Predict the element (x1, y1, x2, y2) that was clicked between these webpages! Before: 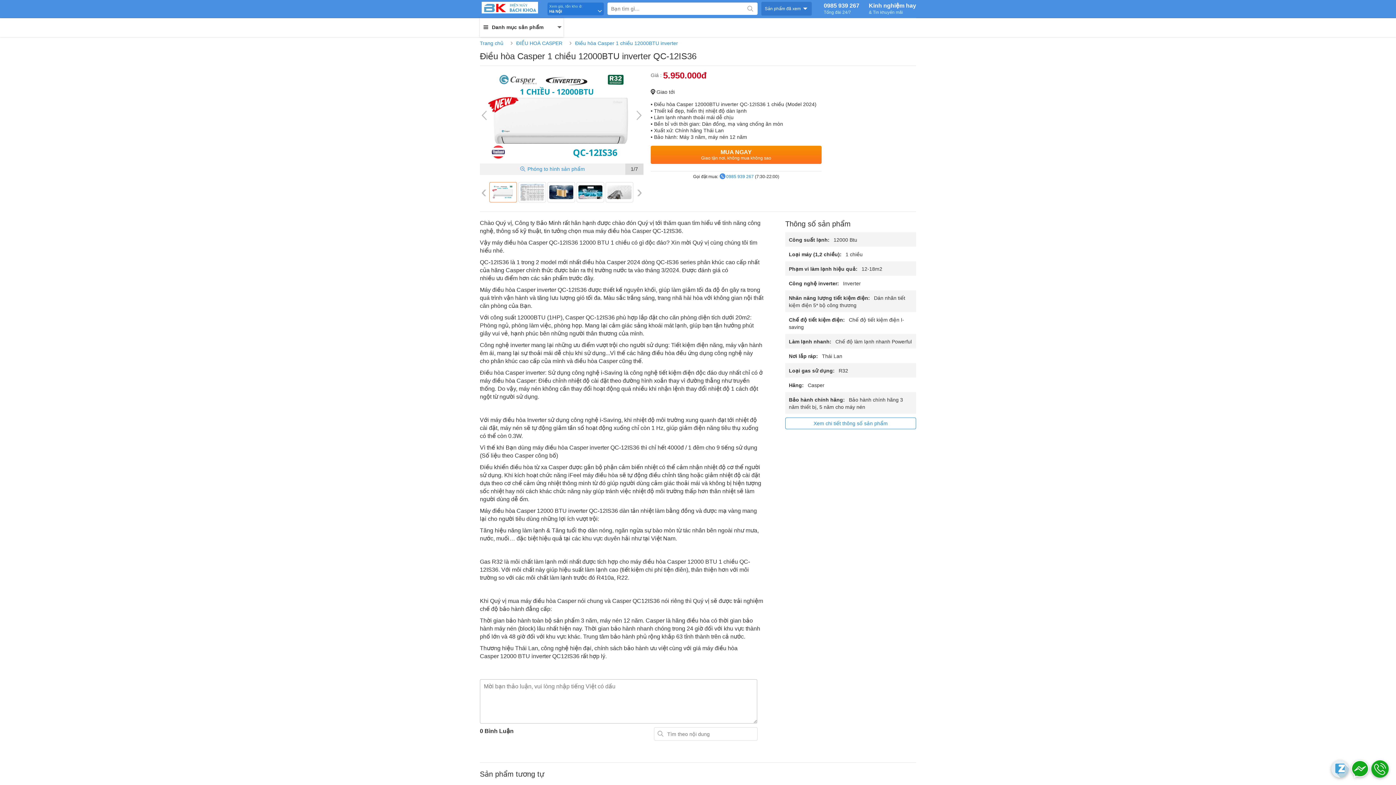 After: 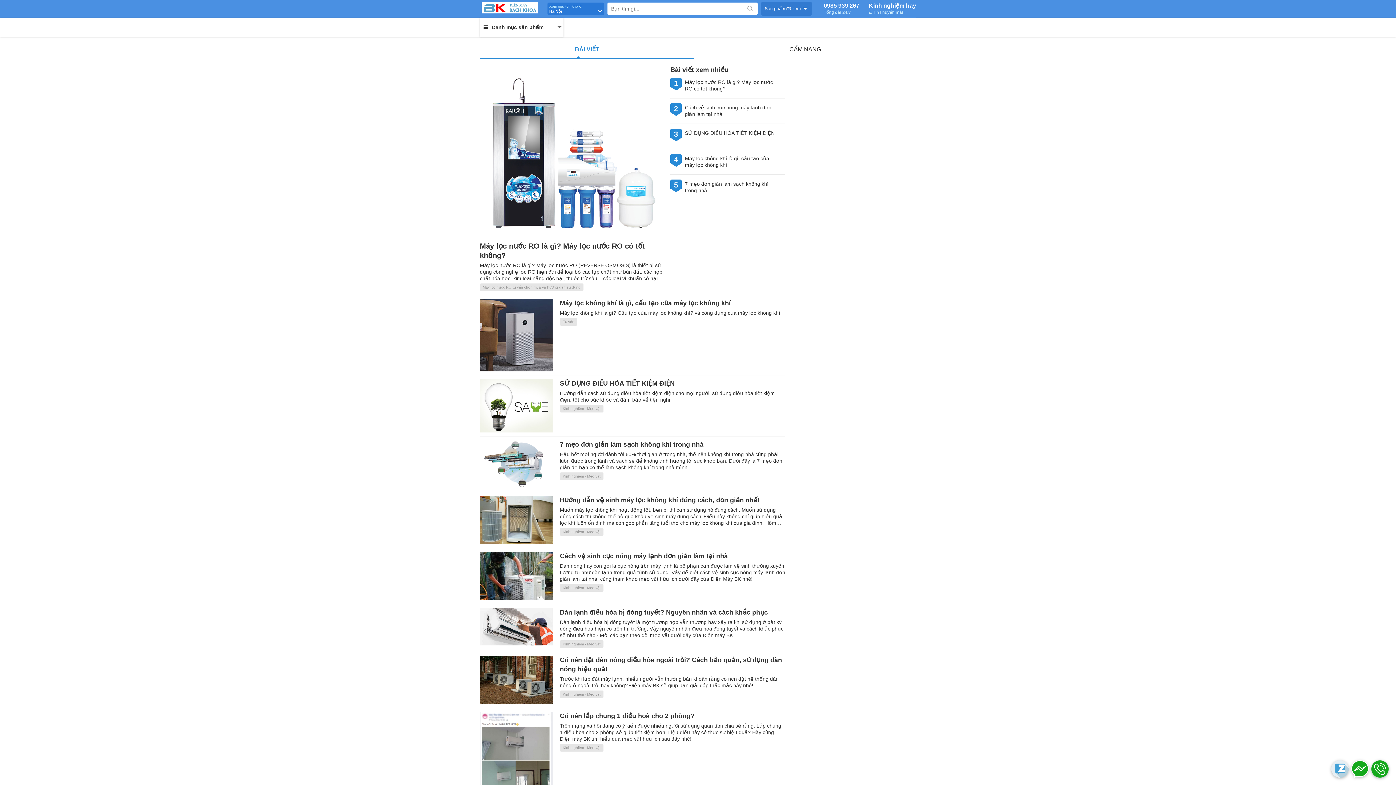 Action: label: Kinh nghiệm hay
& Tin khuyến mãi bbox: (869, 2, 916, 14)